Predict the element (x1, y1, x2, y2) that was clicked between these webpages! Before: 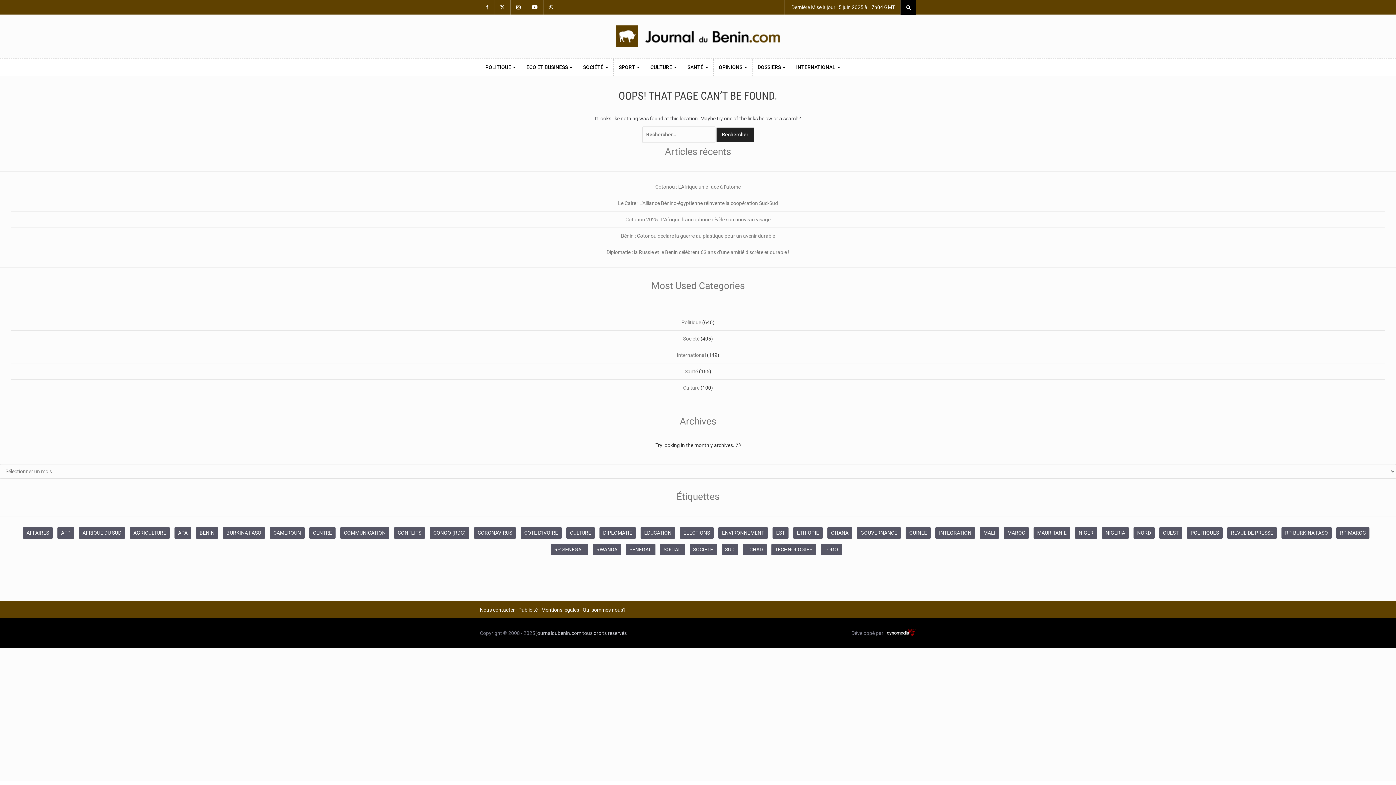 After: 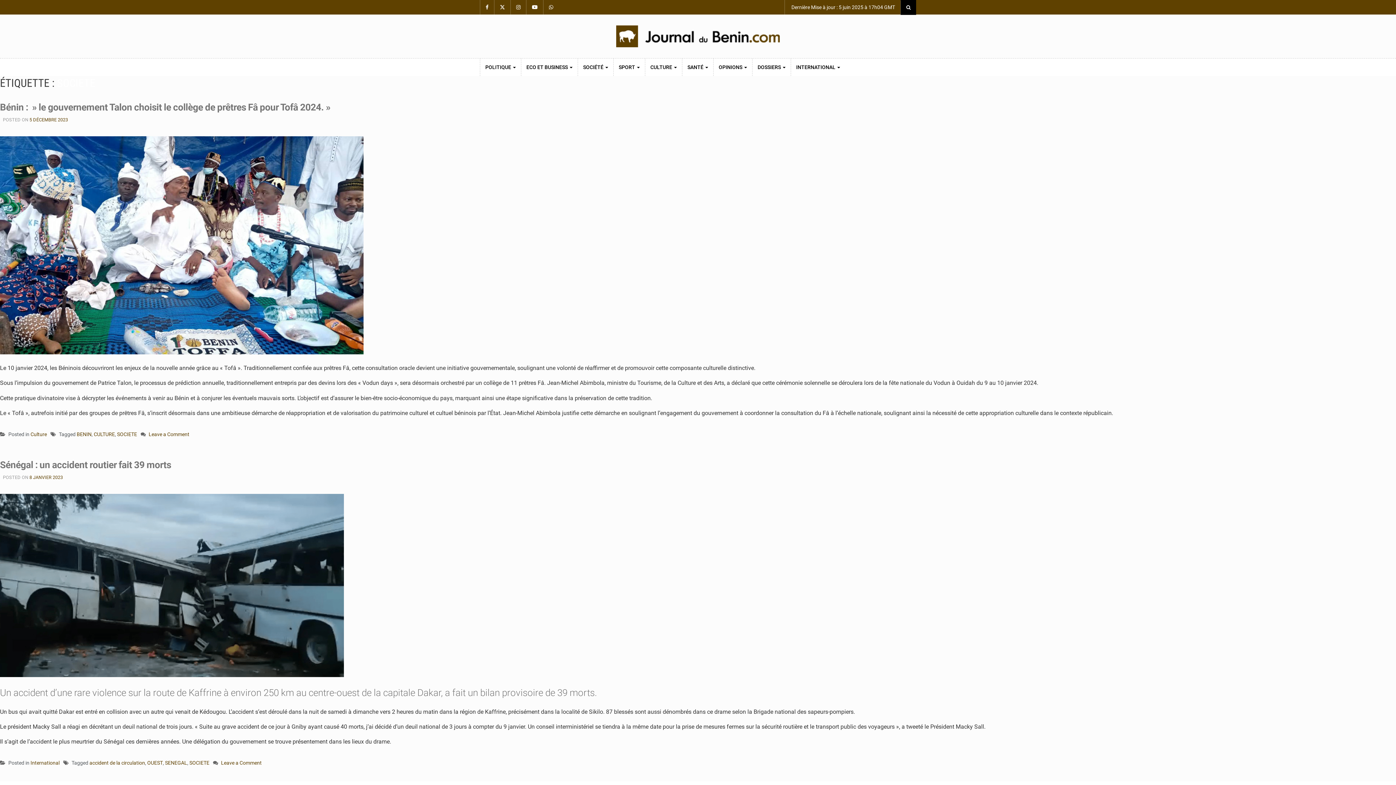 Action: label: SOCIETE (1 680 éléments) bbox: (689, 544, 716, 555)